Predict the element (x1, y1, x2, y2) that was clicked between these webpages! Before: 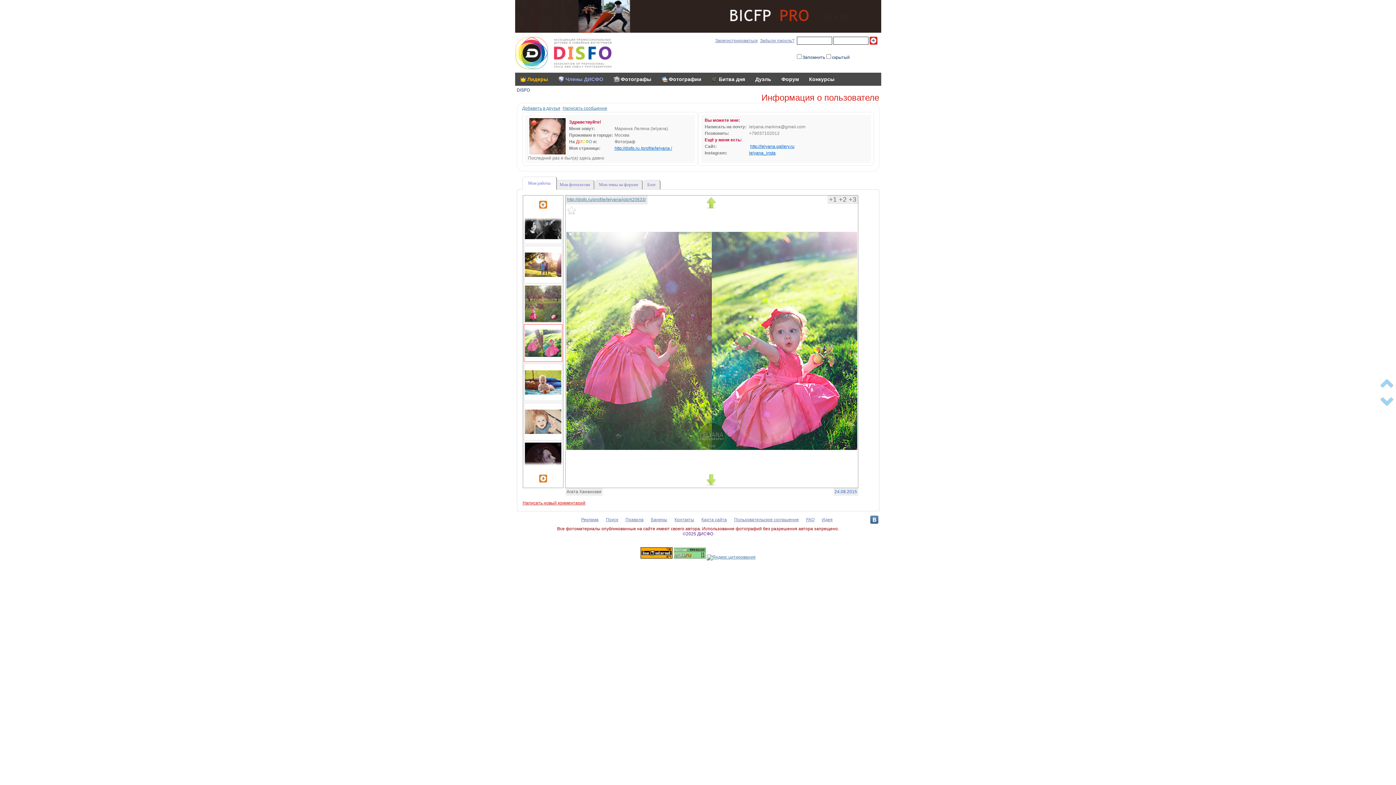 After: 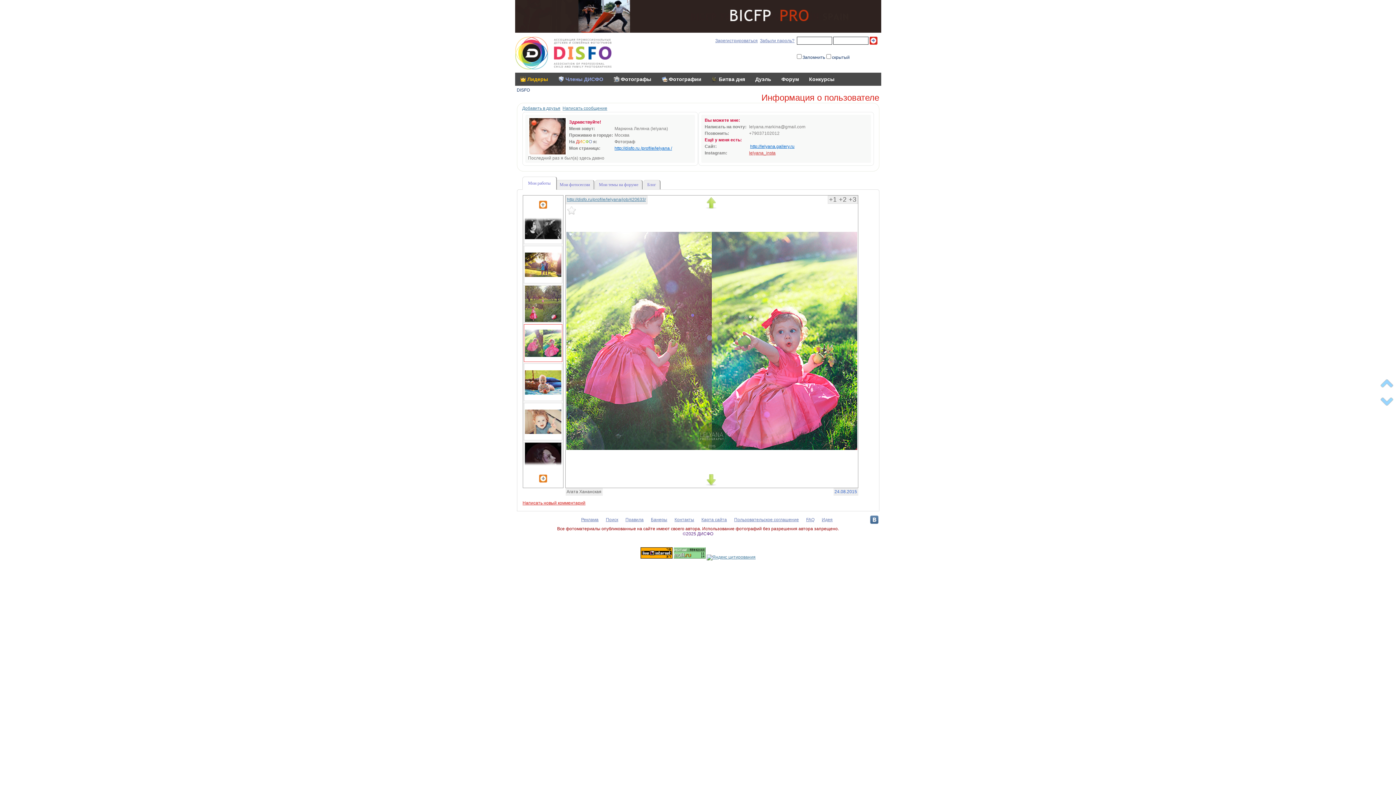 Action: bbox: (749, 150, 775, 155) label: lelyana_insta